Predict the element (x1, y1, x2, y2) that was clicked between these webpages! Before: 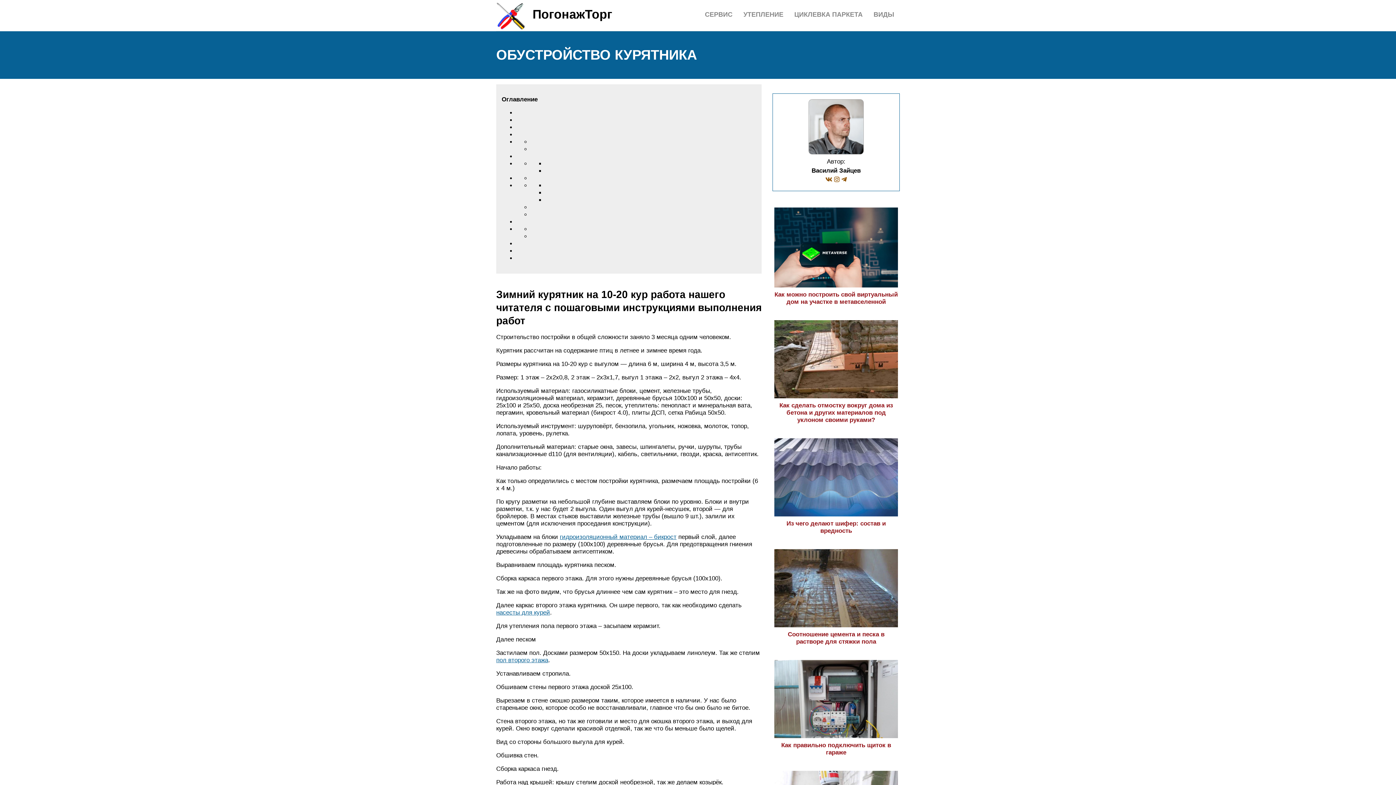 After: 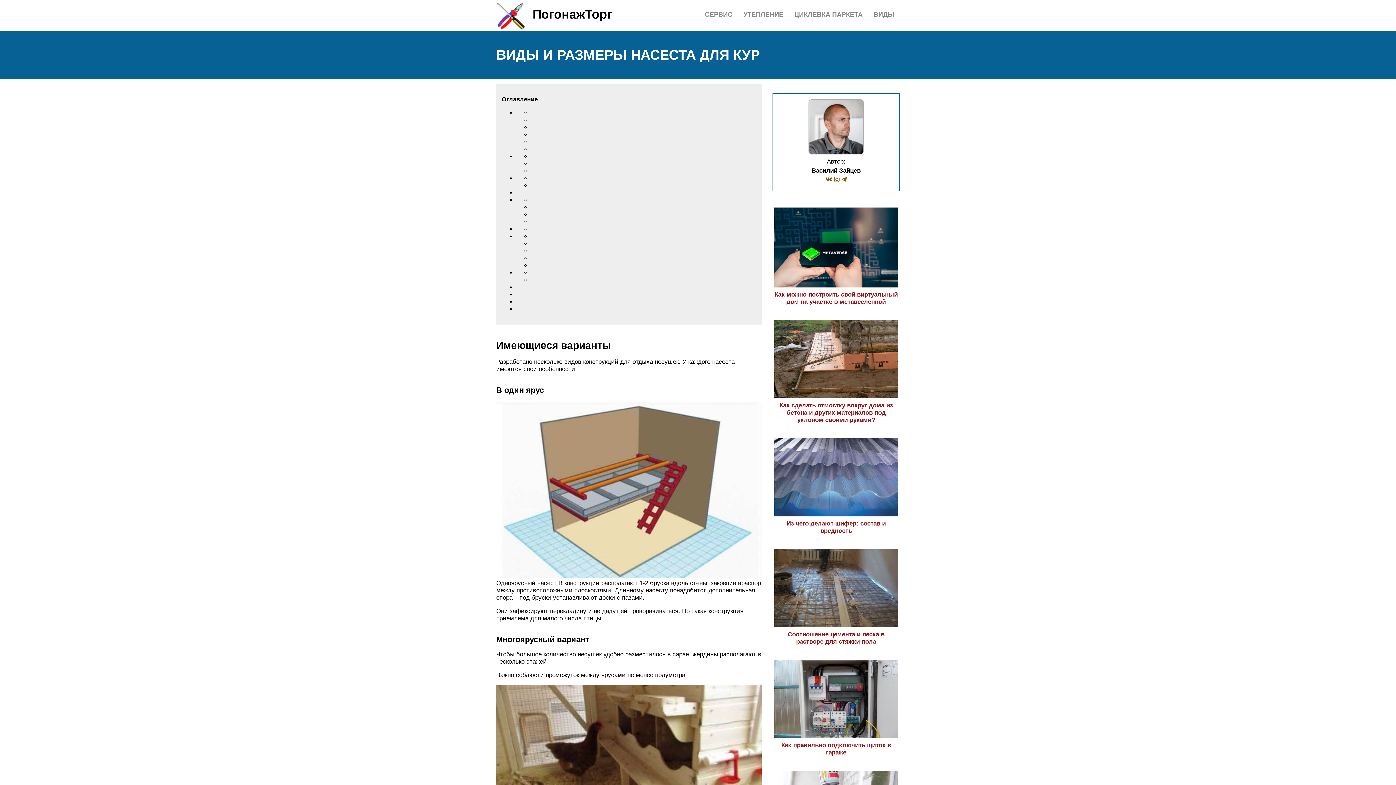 Action: label: насесты для курей bbox: (496, 609, 550, 616)